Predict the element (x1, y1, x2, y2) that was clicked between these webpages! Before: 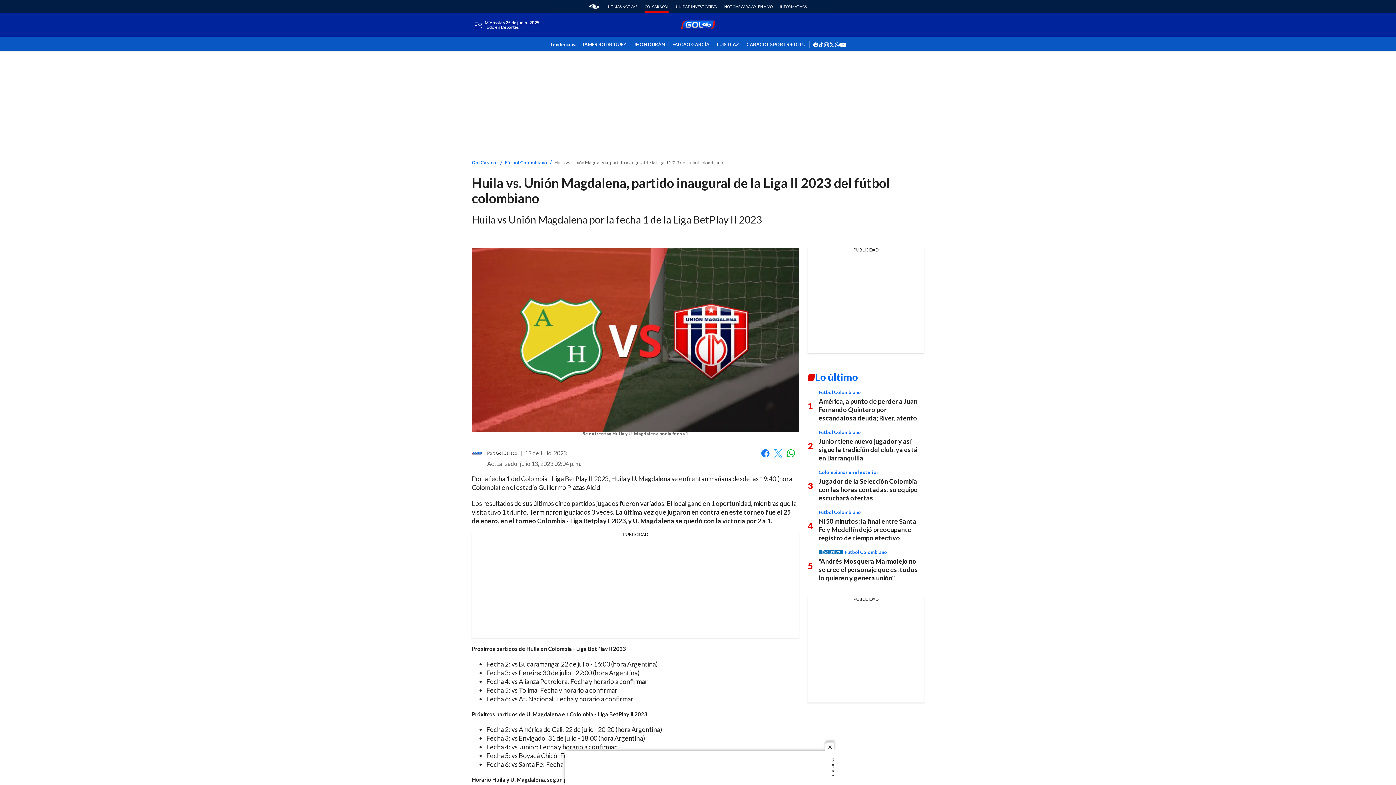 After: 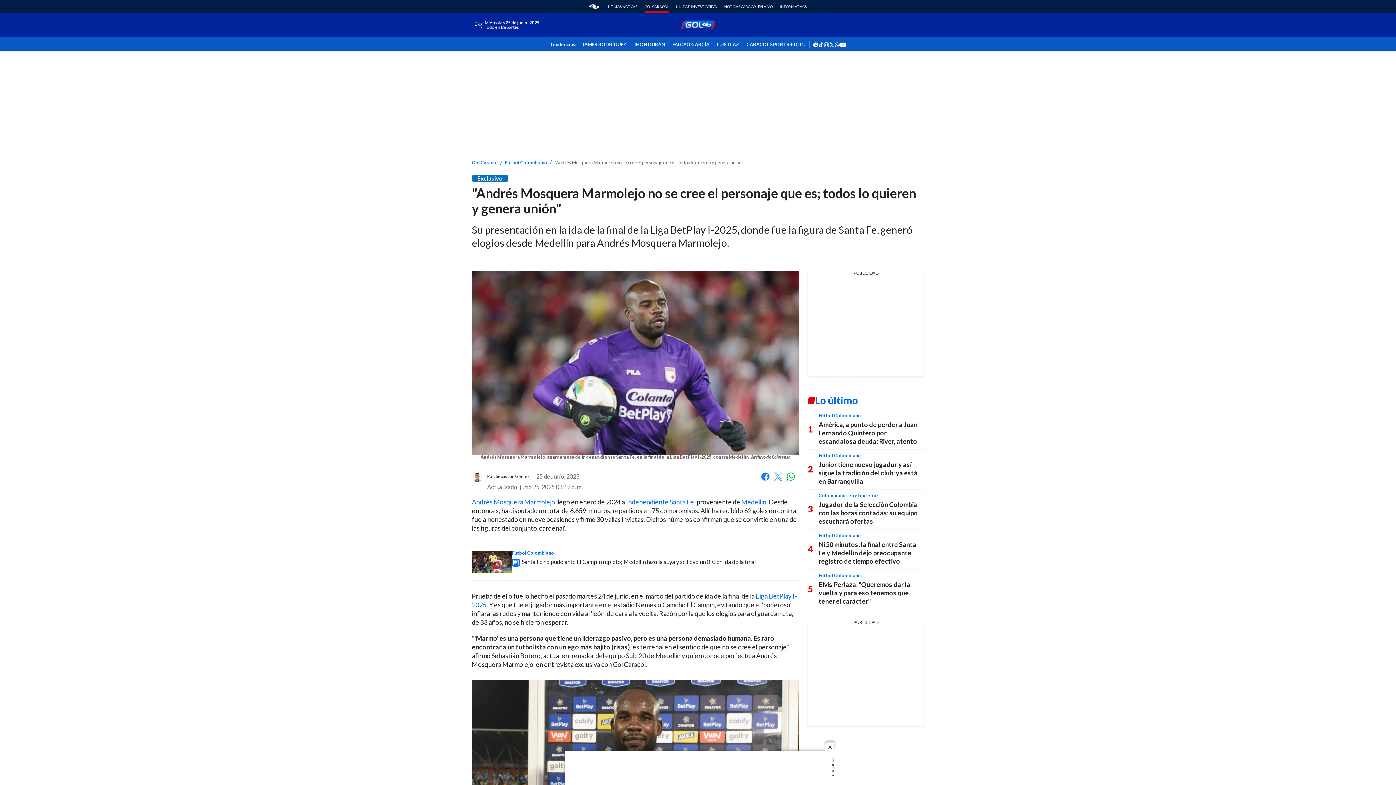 Action: label: "Andrés Mosquera Marmolejo no se cree el personaje que es; todos lo quieren y genera unión" bbox: (818, 557, 918, 582)